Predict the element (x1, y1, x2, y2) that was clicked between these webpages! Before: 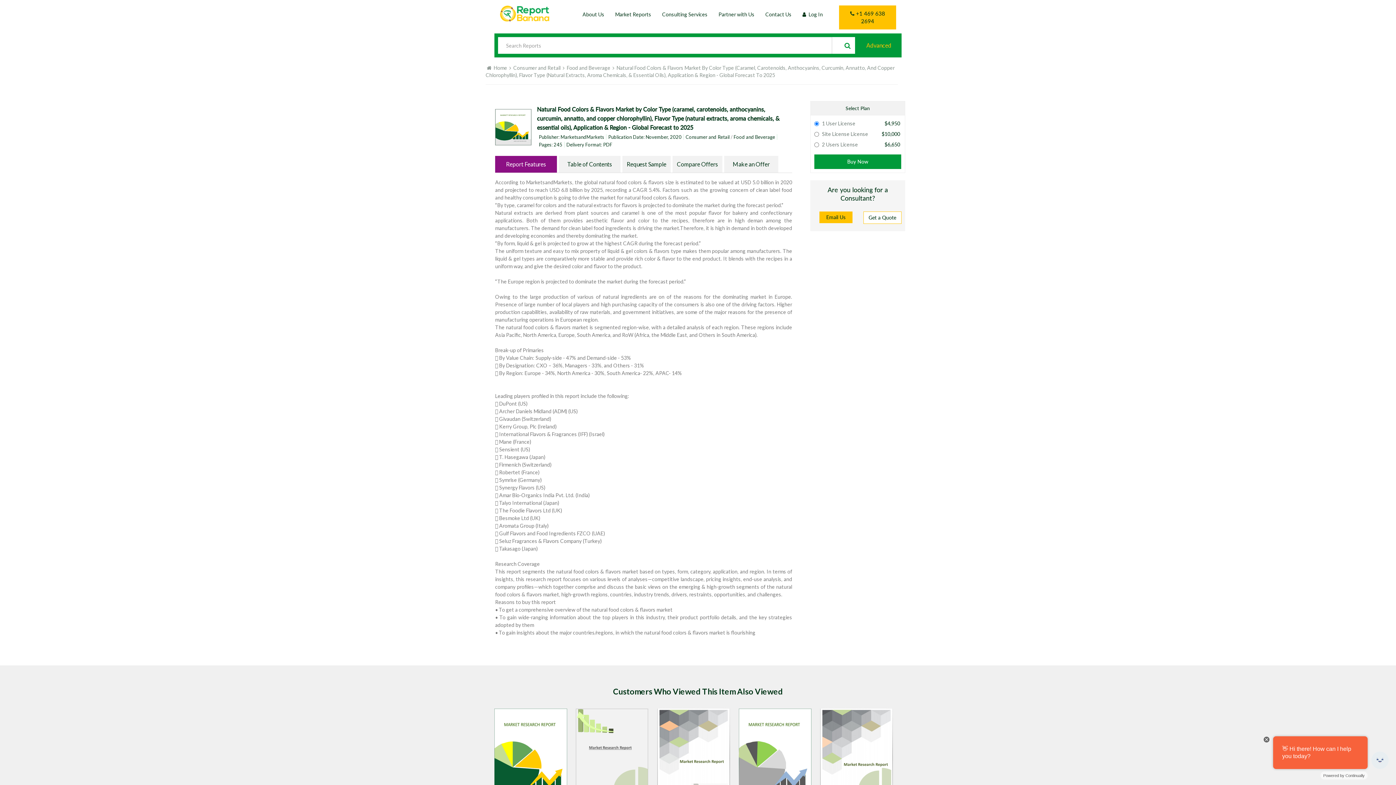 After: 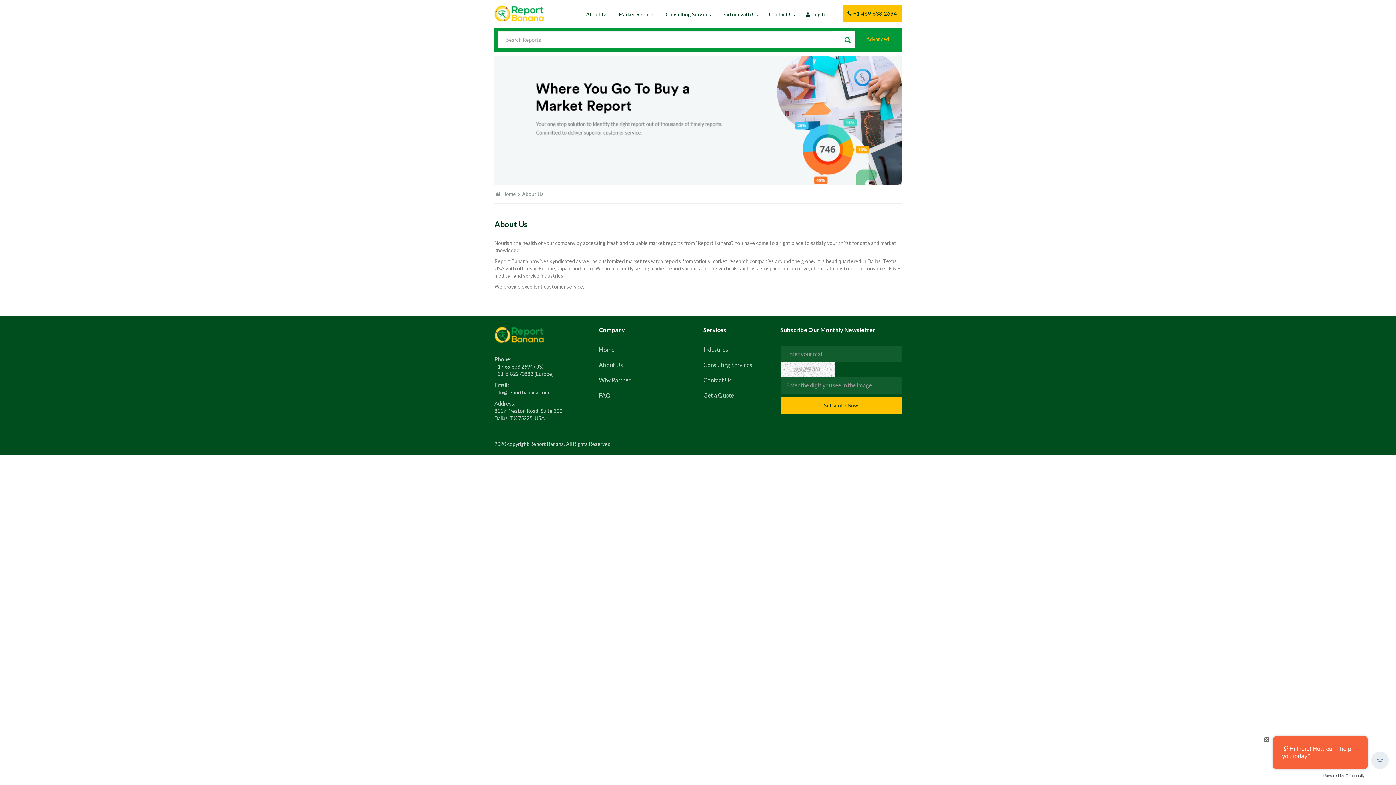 Action: bbox: (577, 5, 609, 23) label: About Us